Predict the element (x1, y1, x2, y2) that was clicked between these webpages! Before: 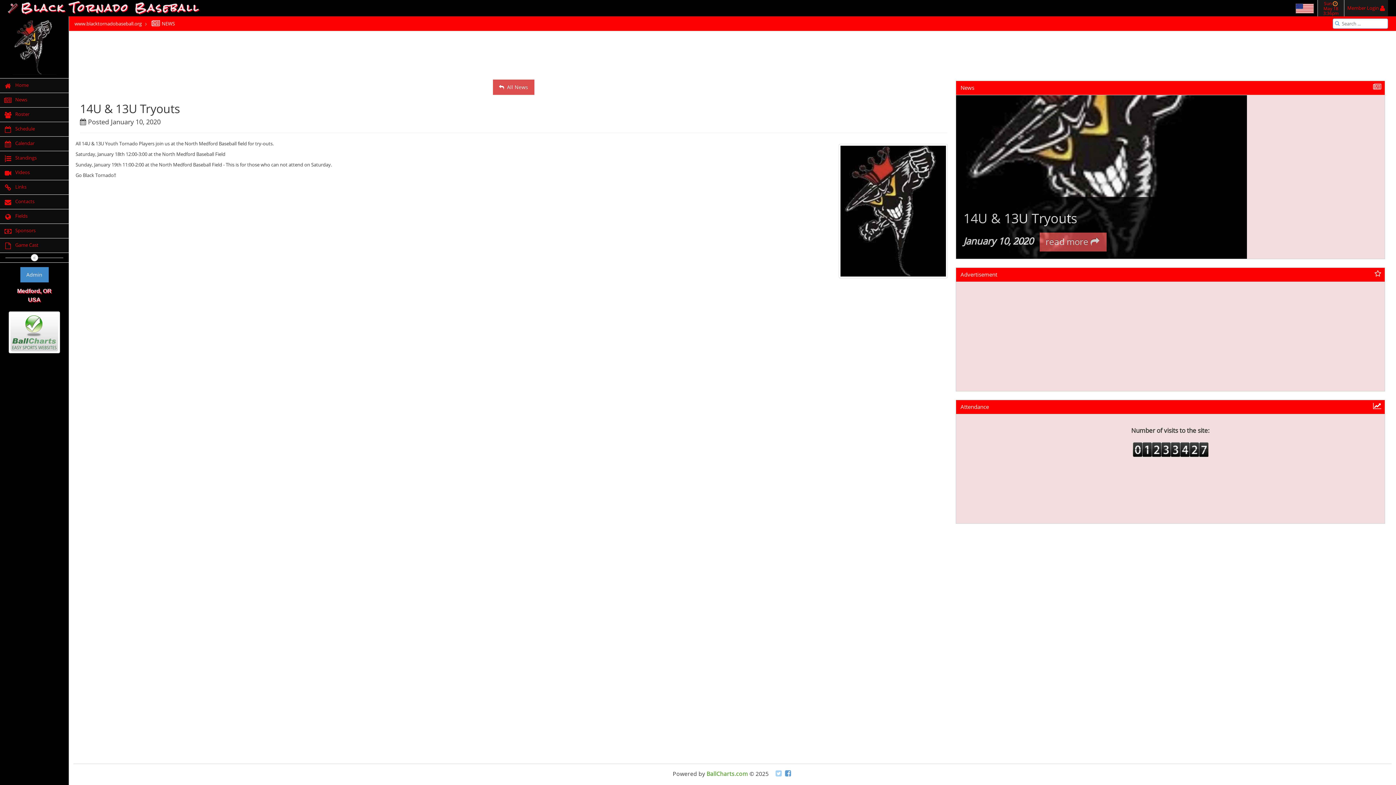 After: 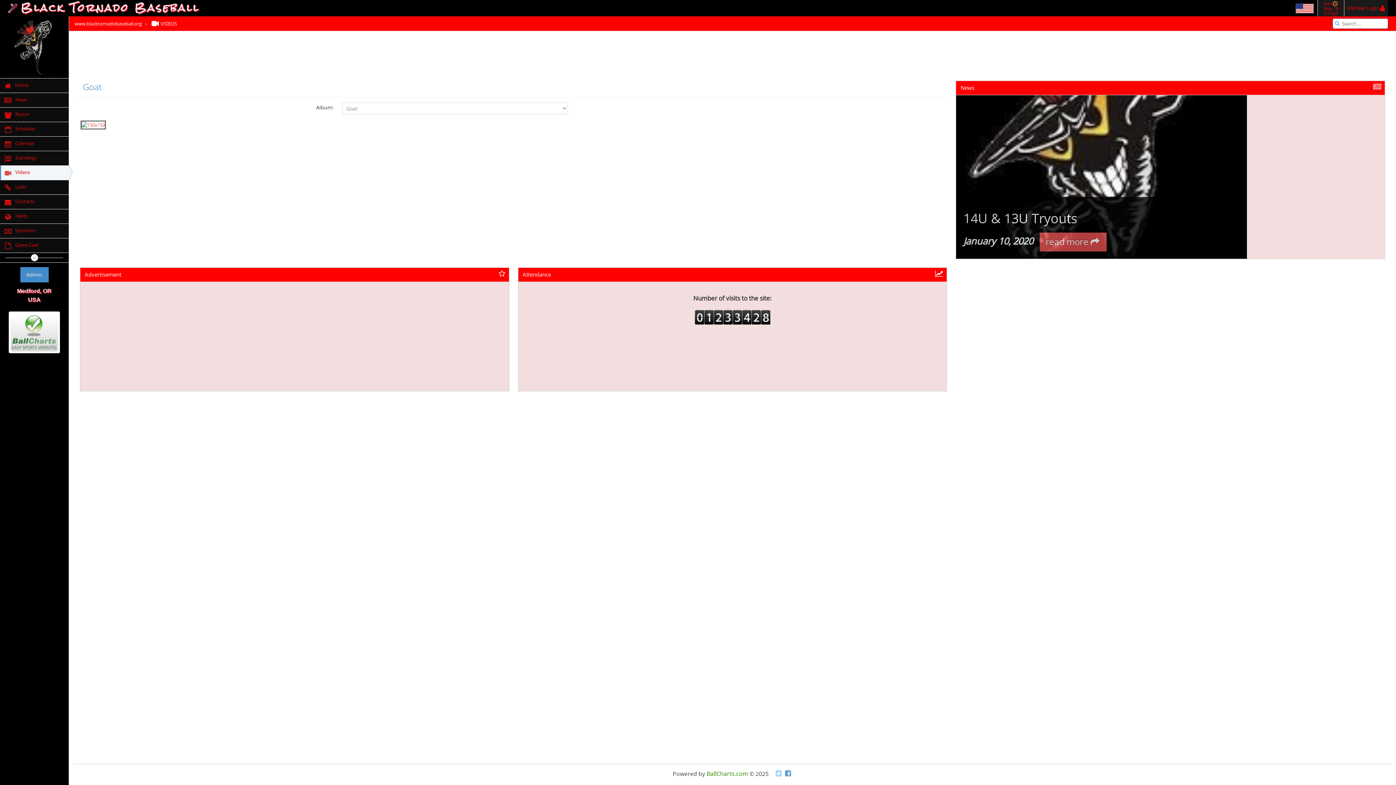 Action: bbox: (0, 165, 68, 180) label:  Videos